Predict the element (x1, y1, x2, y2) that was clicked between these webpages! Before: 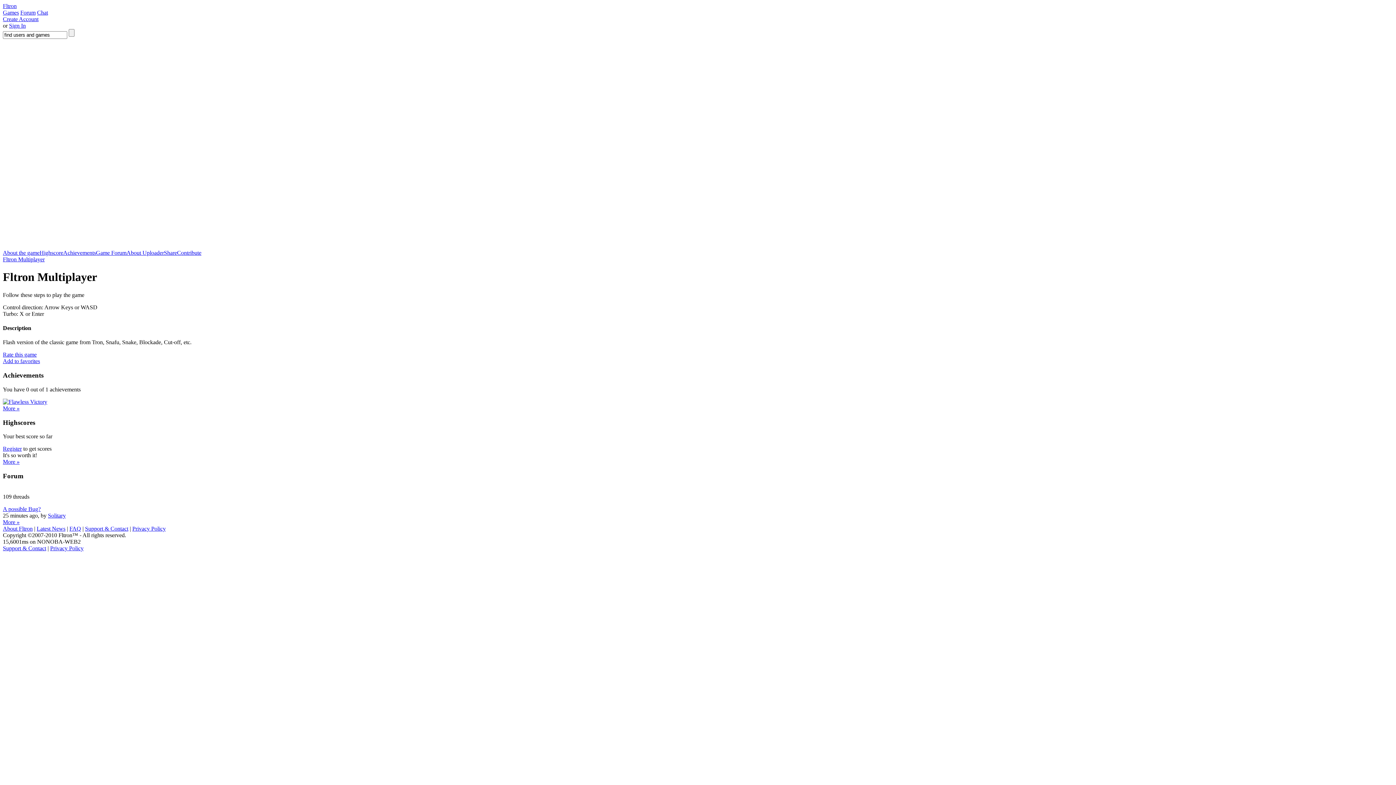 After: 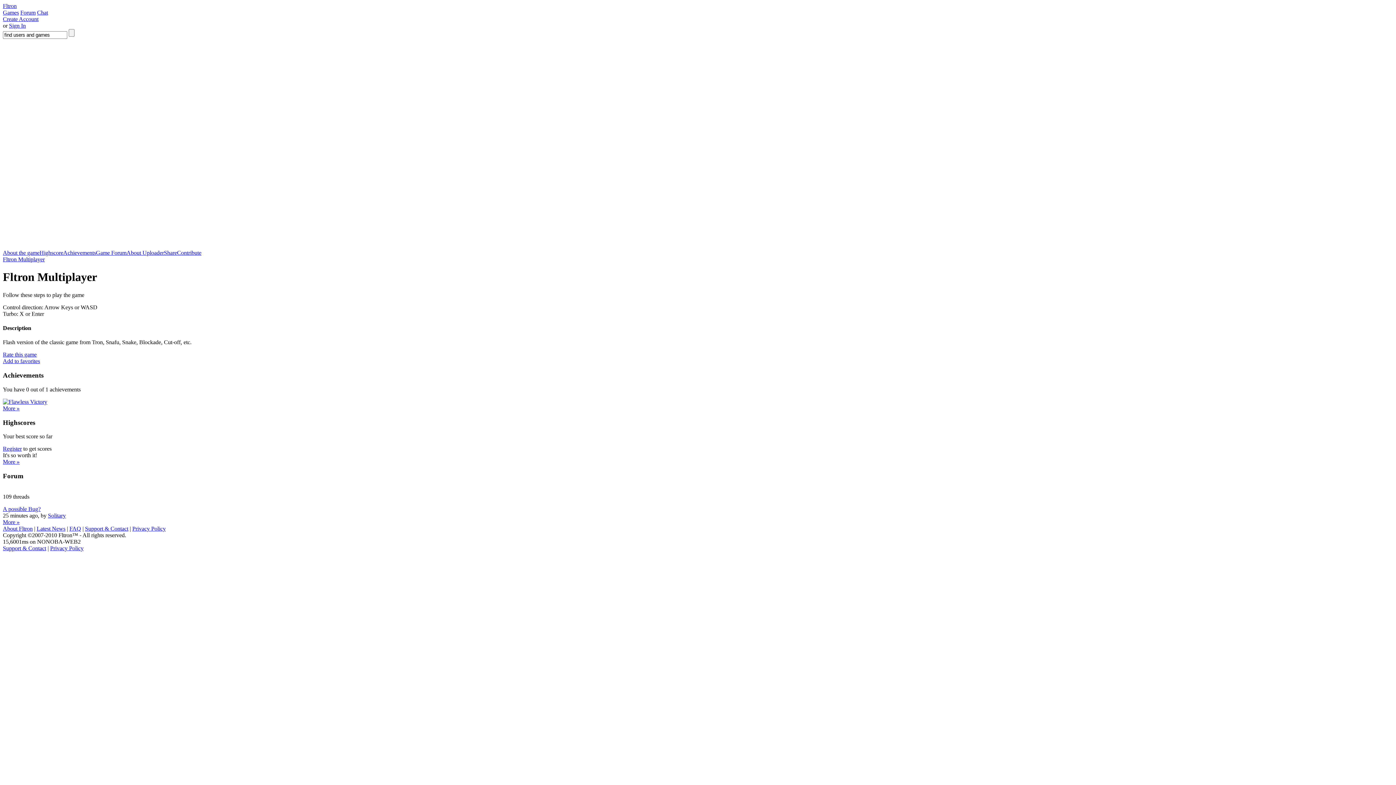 Action: label: Achievements bbox: (63, 249, 96, 256)